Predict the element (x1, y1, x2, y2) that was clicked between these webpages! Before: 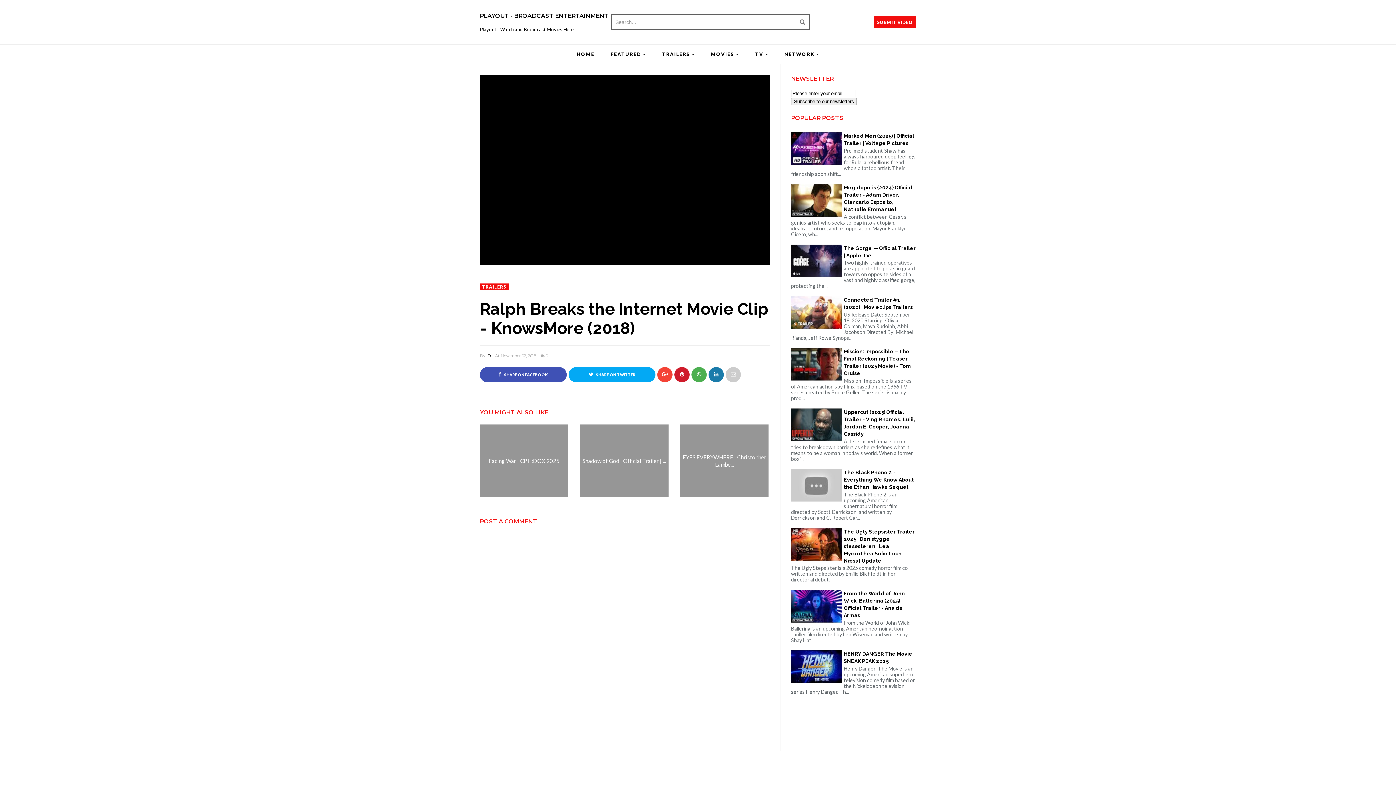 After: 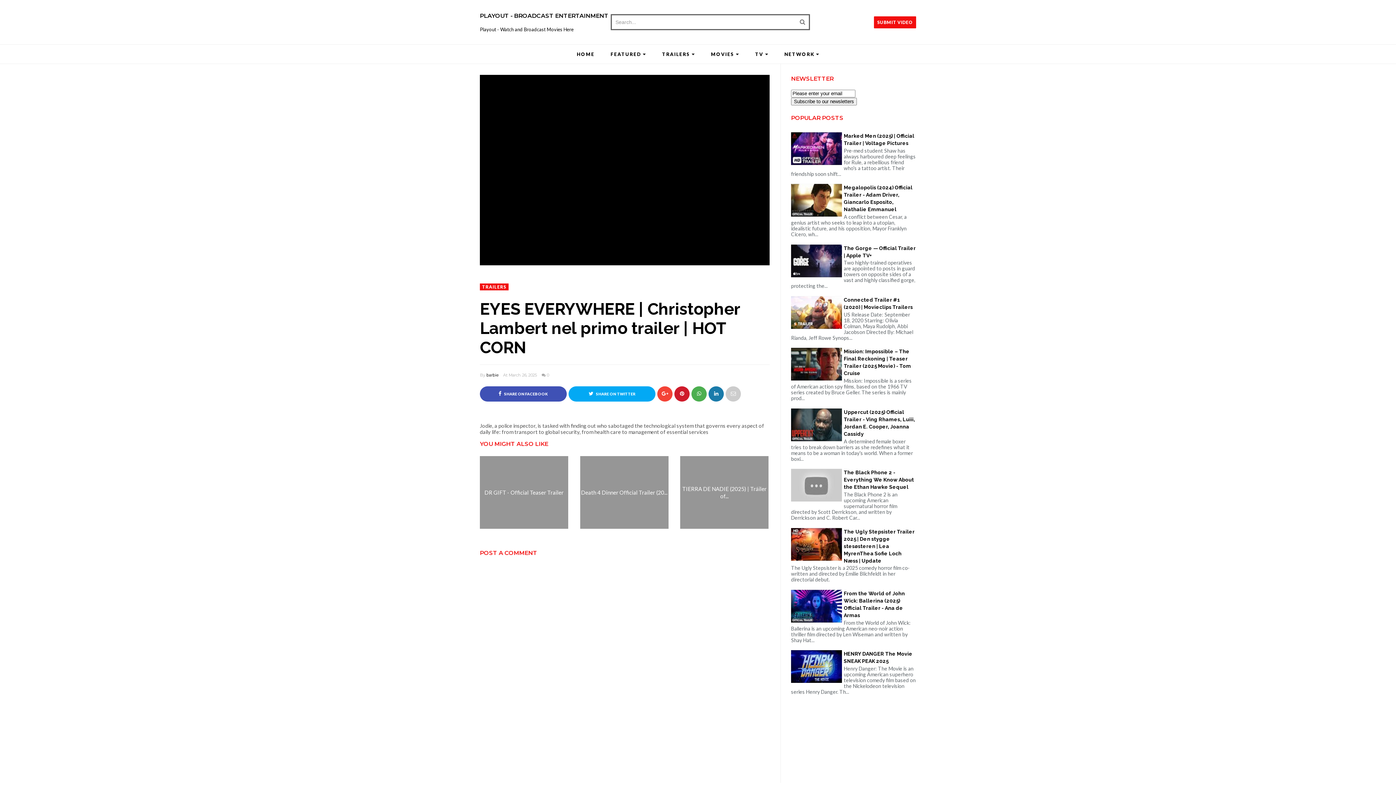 Action: label: 
EYES EVERYWHERE | Christopher Lambe... bbox: (680, 424, 768, 497)